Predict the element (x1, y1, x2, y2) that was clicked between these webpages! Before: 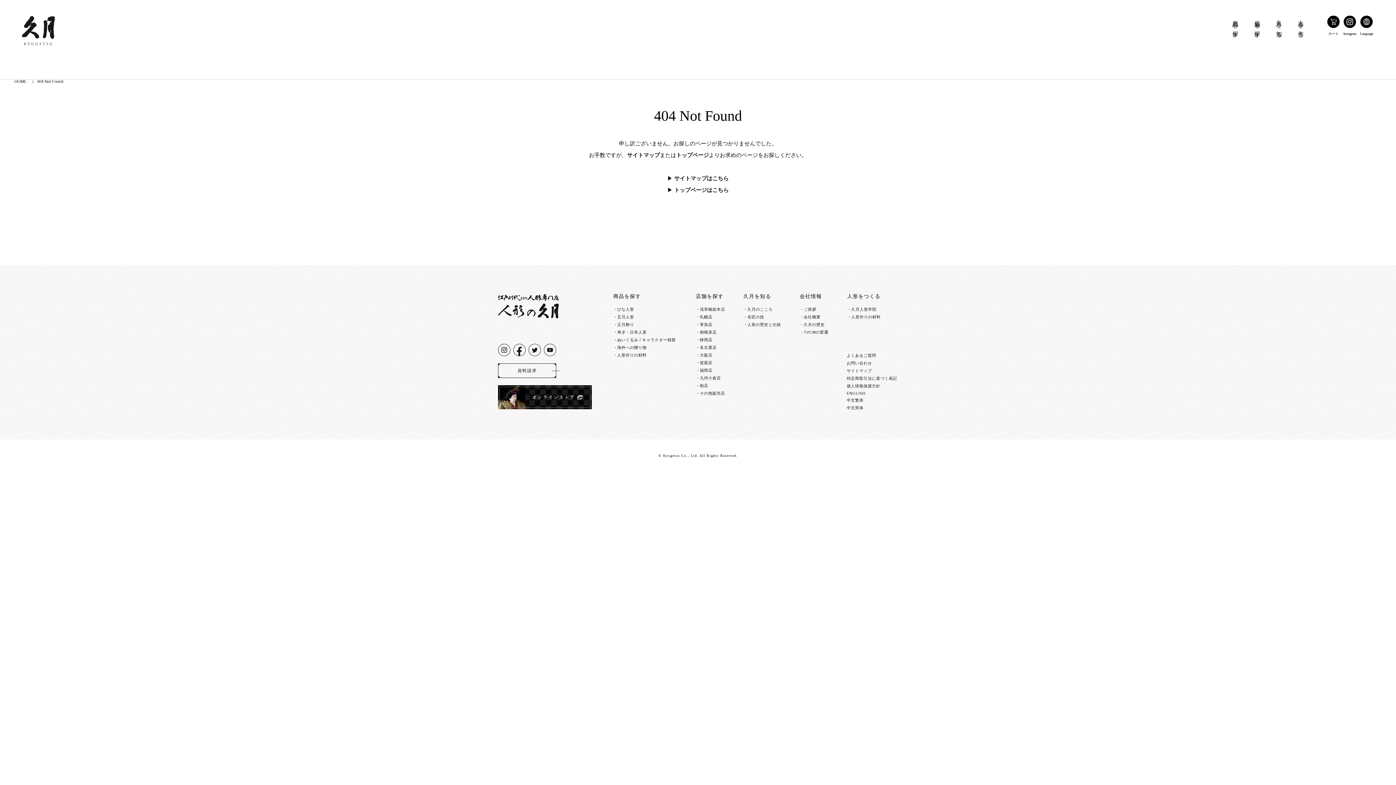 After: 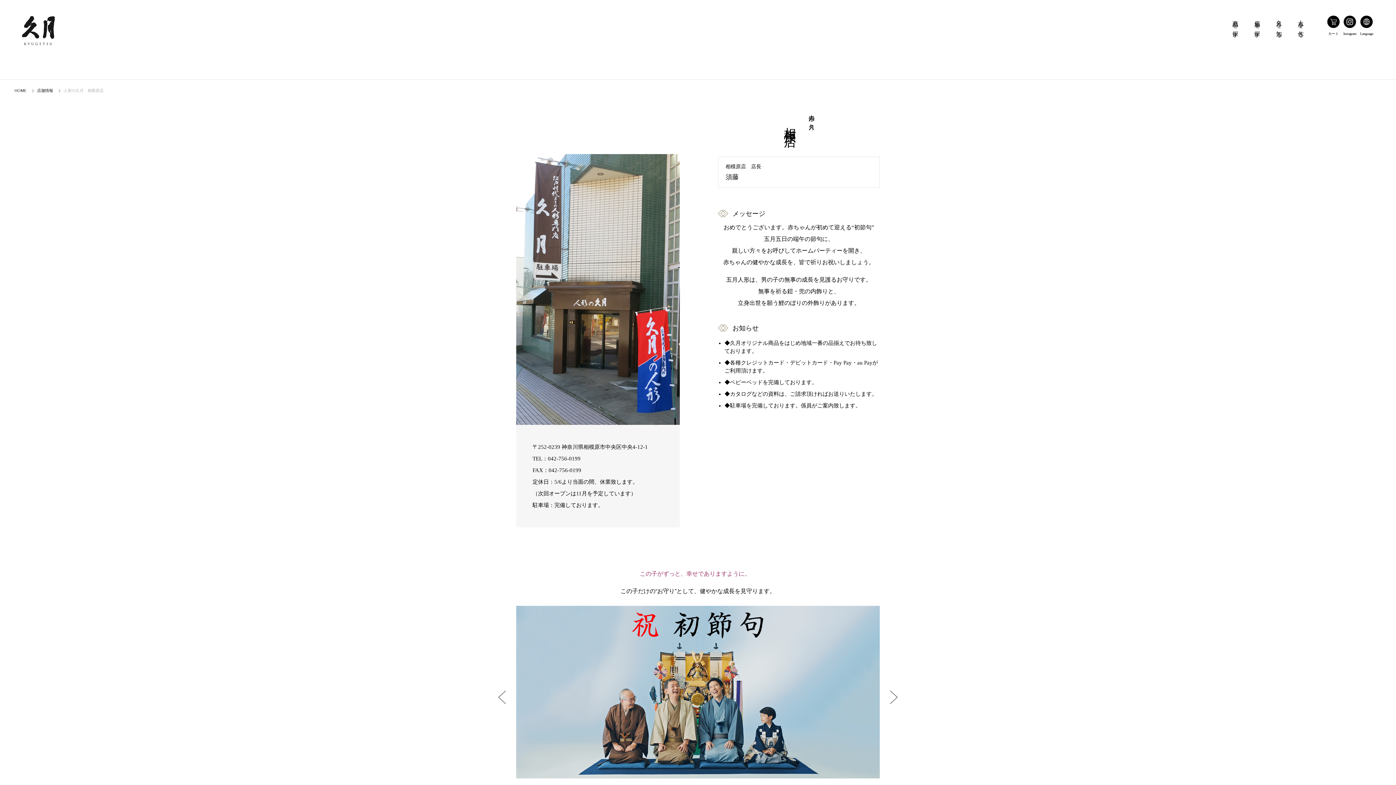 Action: bbox: (700, 329, 716, 335) label: 相模原店